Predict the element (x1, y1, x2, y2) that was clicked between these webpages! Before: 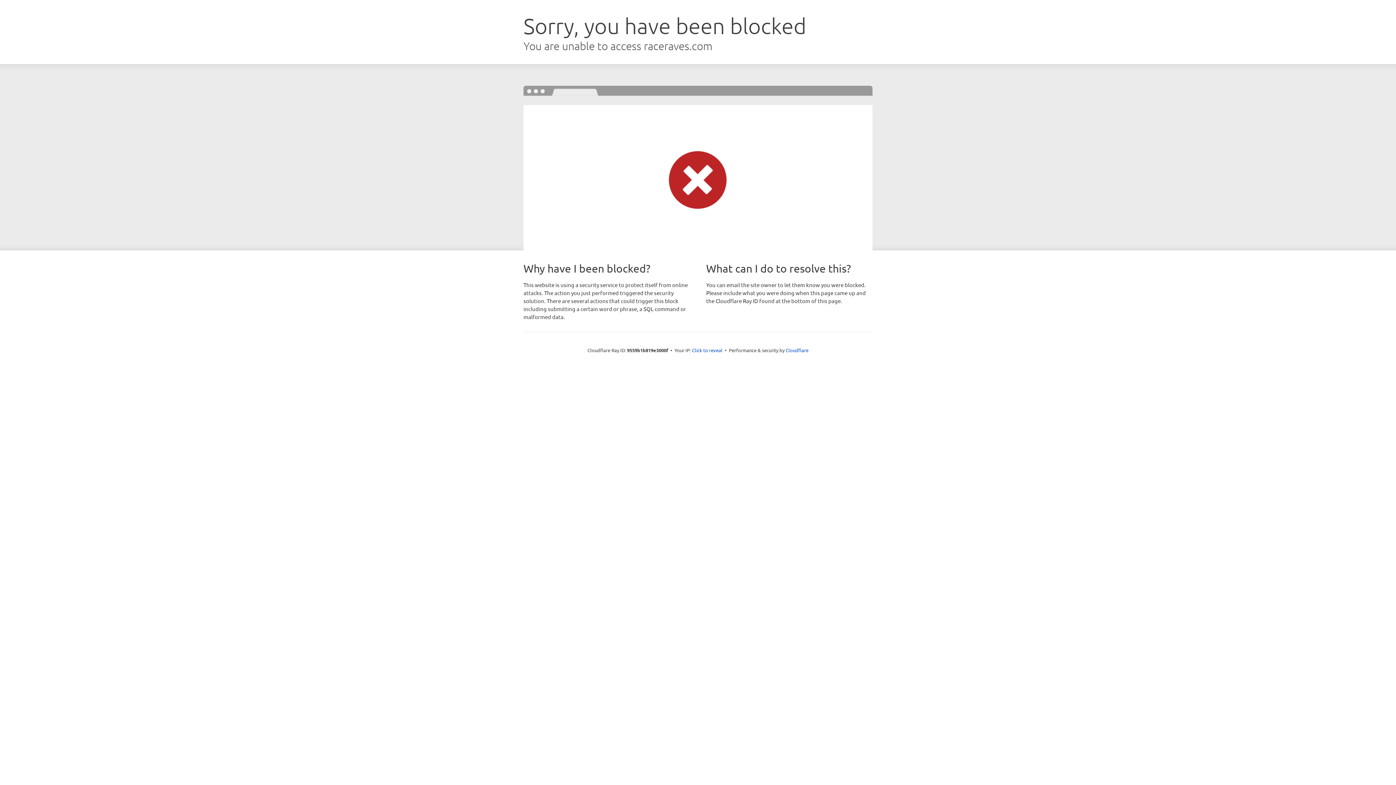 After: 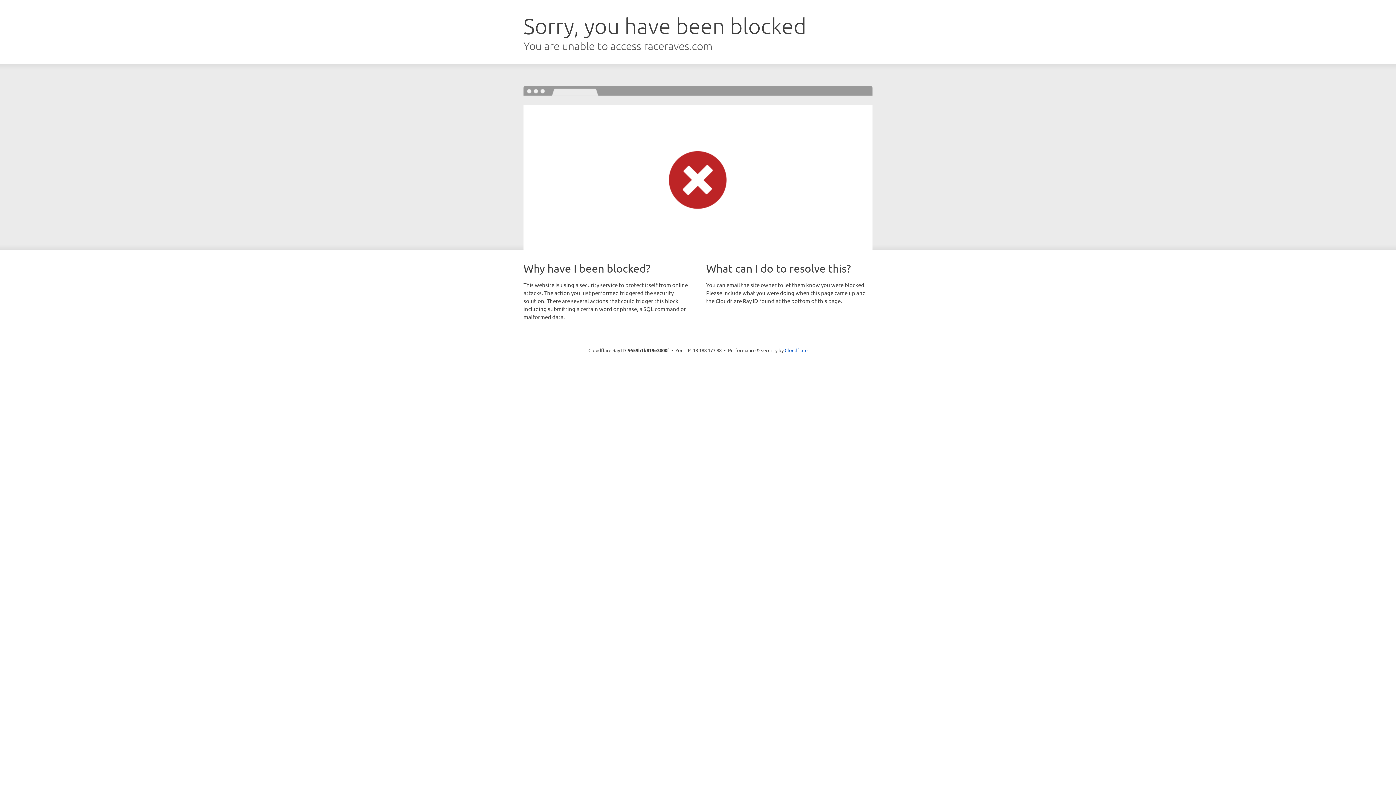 Action: bbox: (692, 346, 722, 353) label: Click to reveal